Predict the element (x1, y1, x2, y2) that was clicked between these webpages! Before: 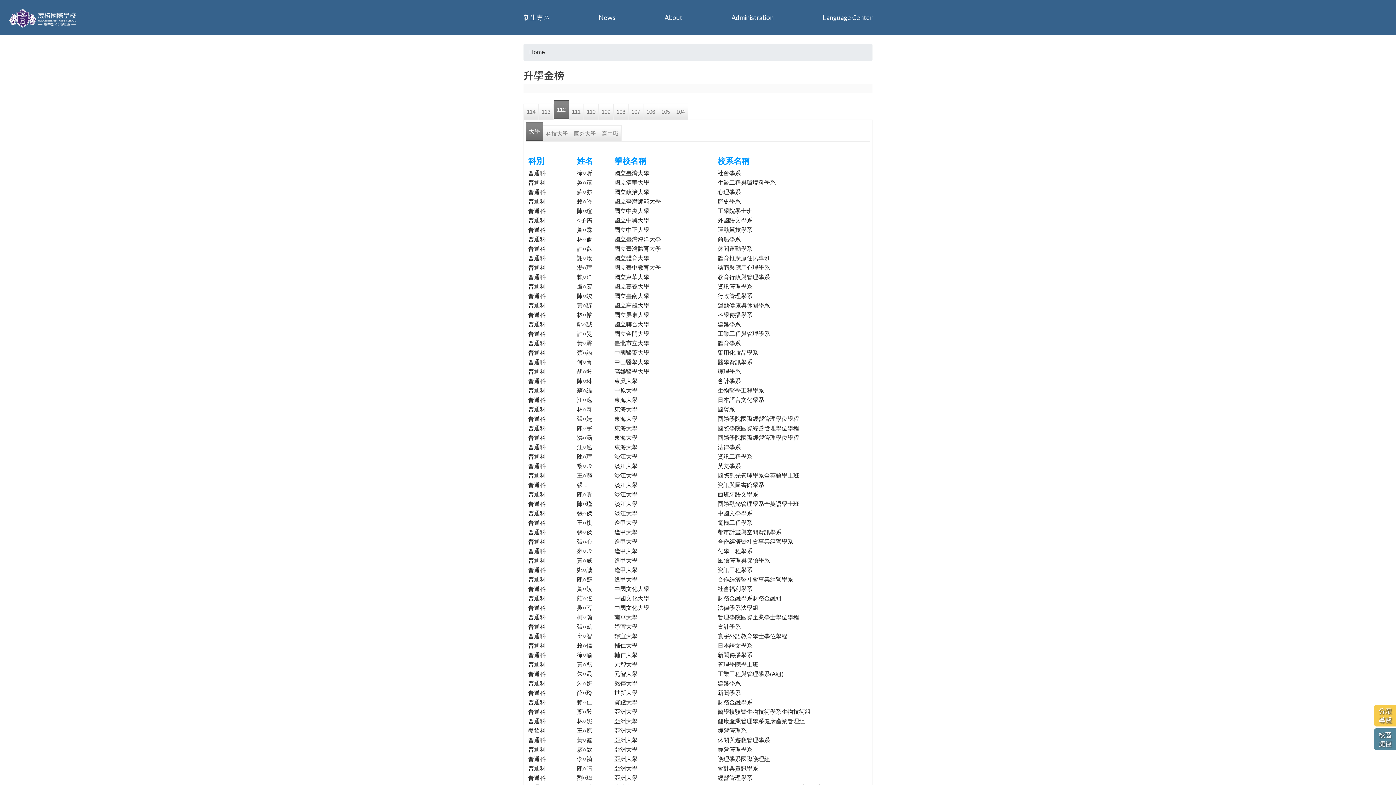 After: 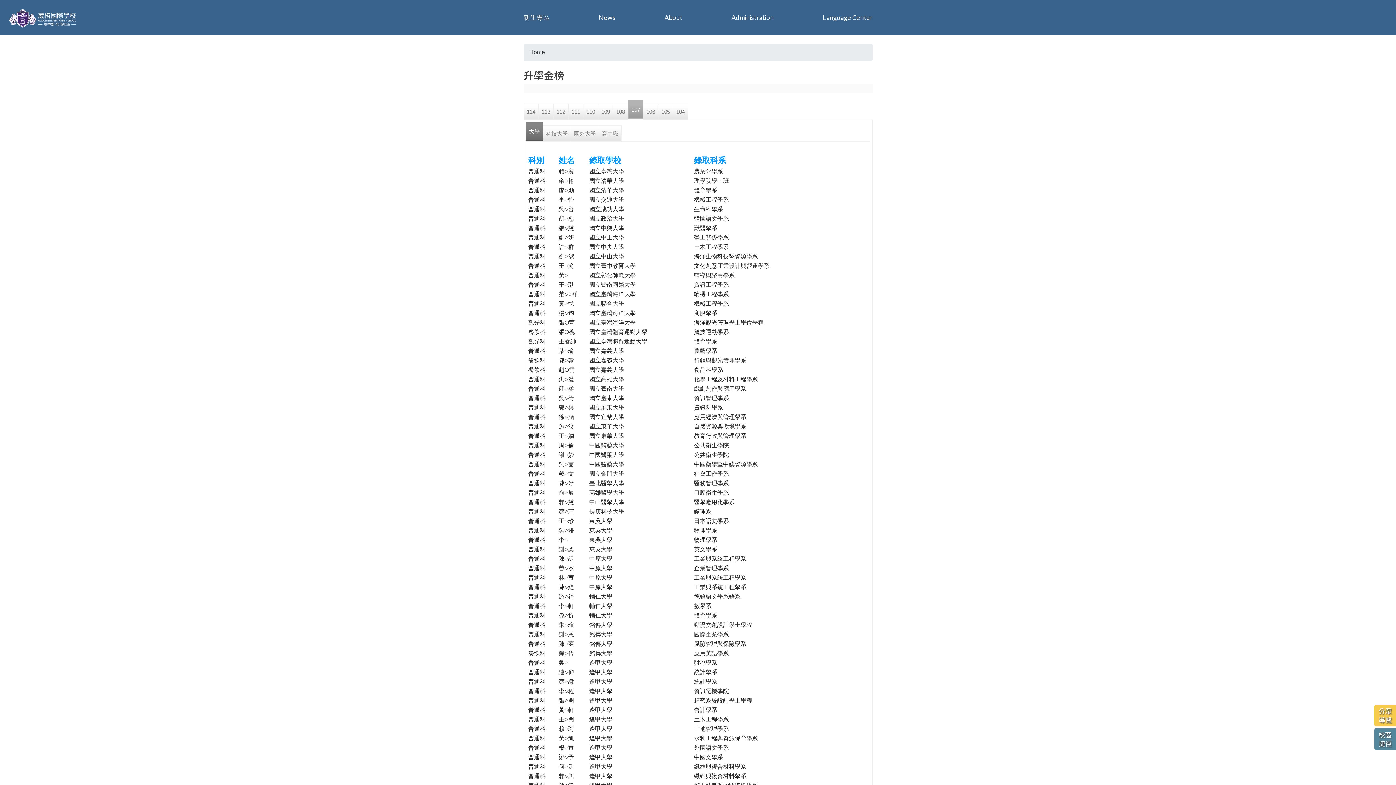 Action: bbox: (628, 103, 643, 119) label: 107